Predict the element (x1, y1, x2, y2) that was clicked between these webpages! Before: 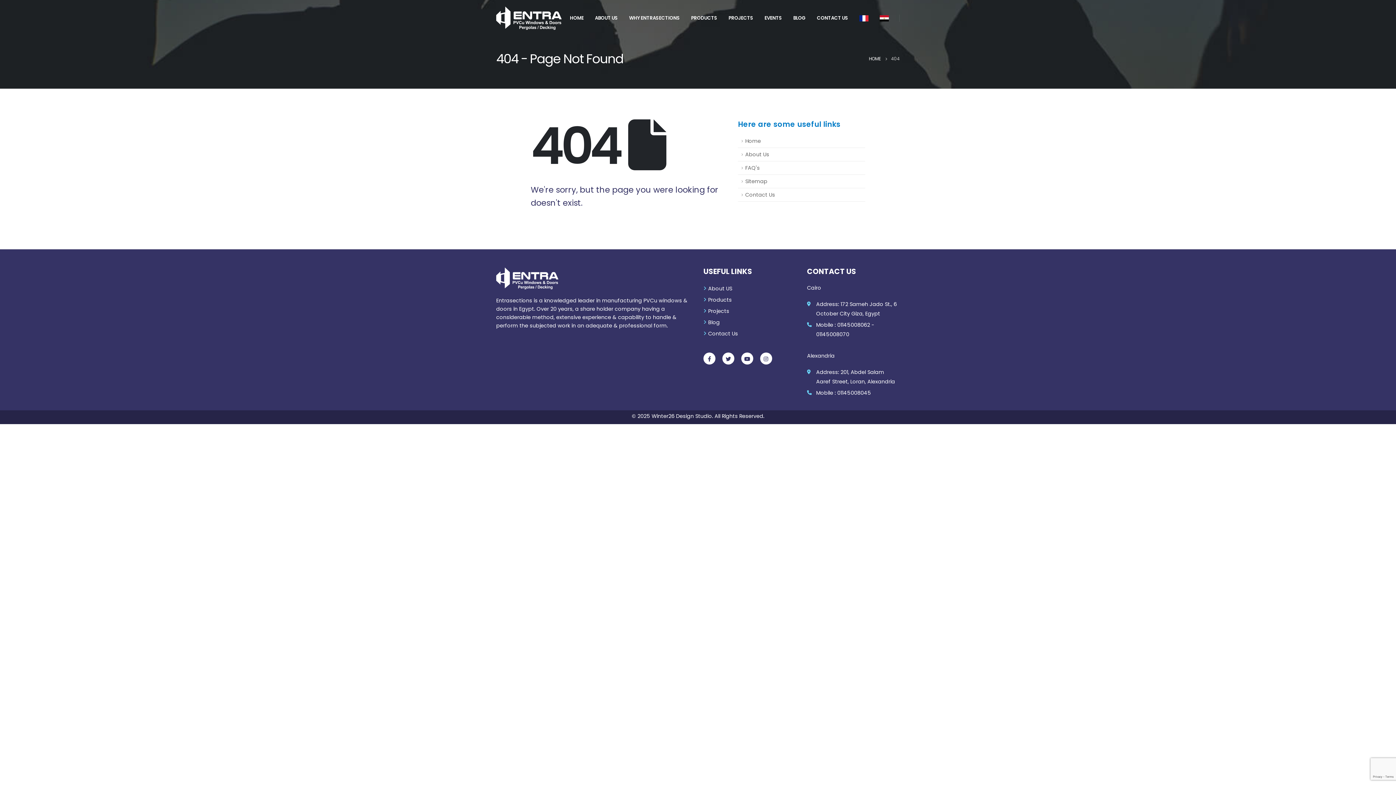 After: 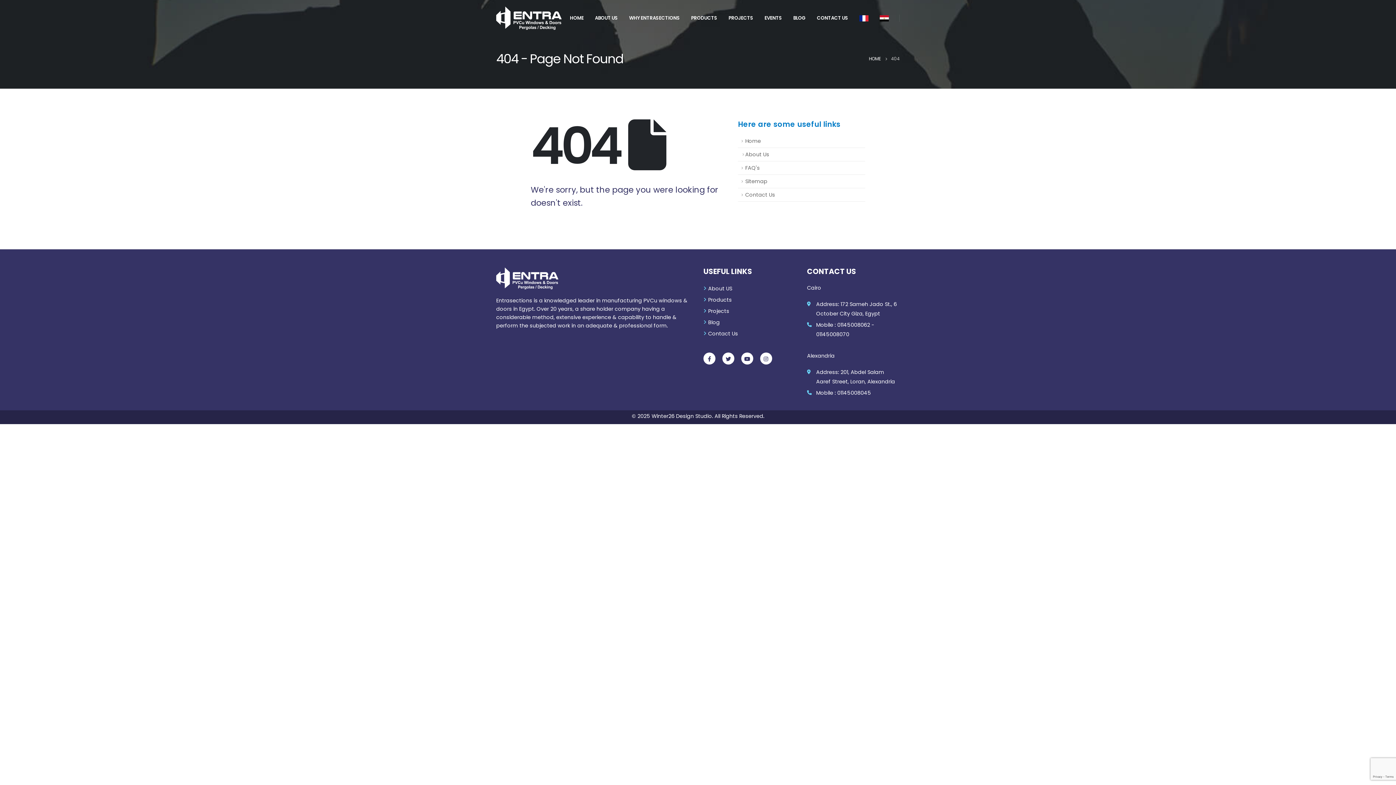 Action: bbox: (738, 148, 865, 161) label: About Us